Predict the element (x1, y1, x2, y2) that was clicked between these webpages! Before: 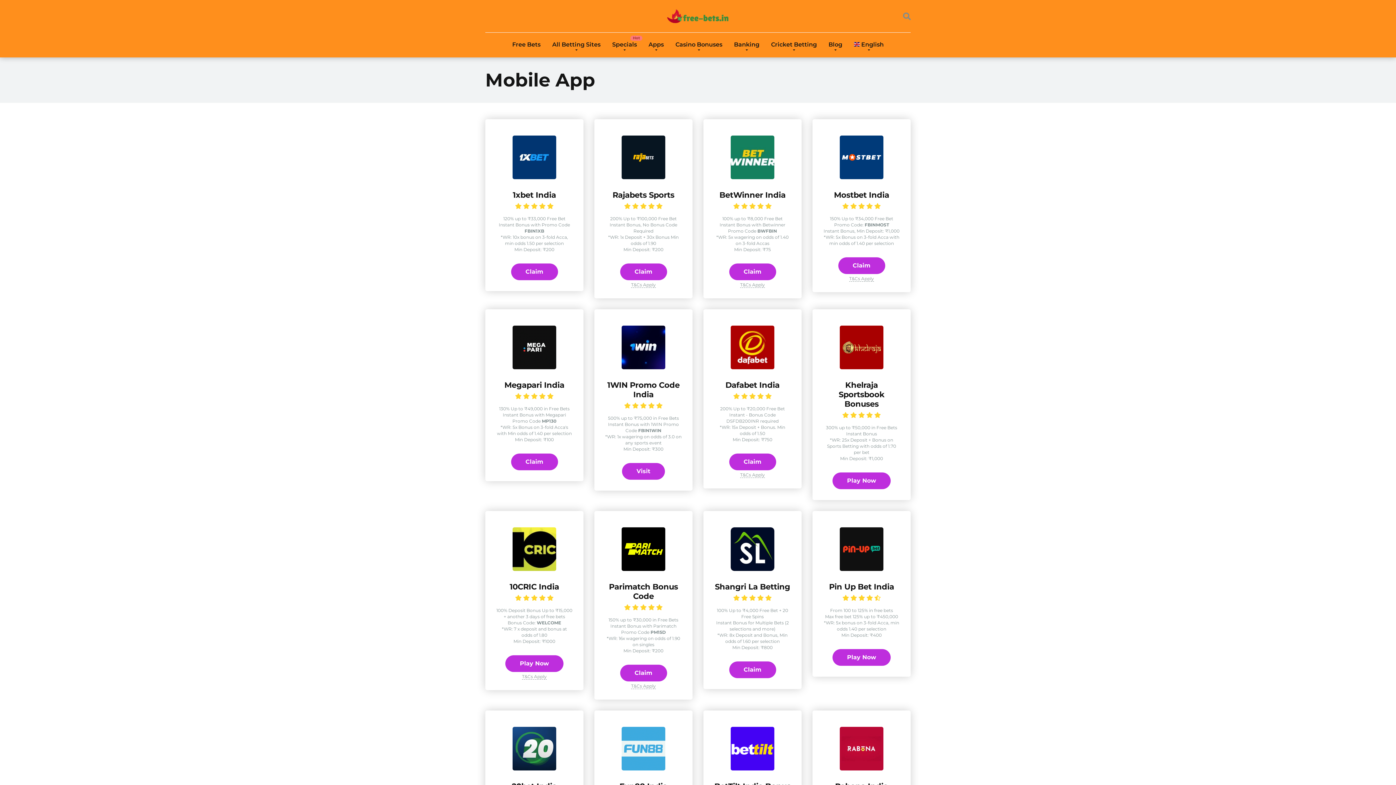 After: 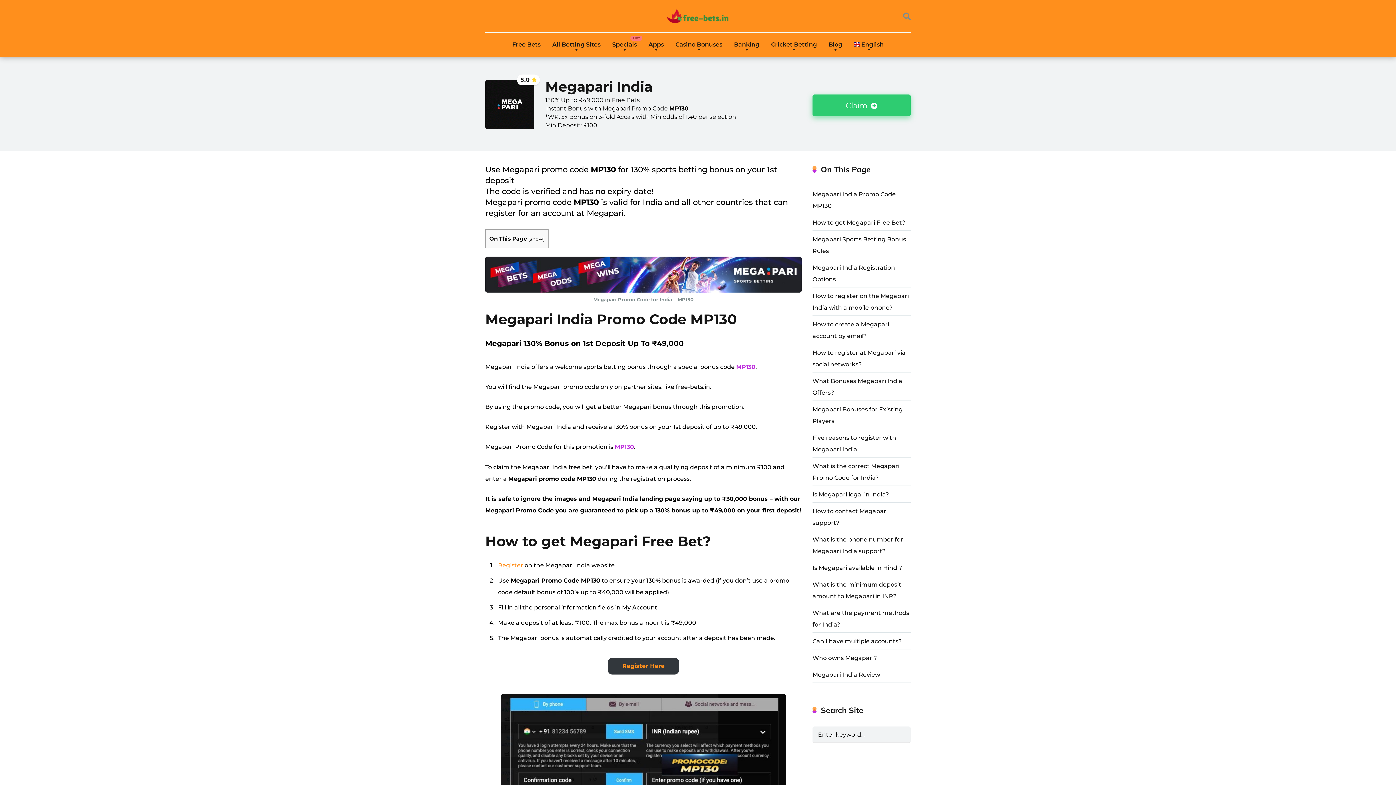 Action: label: Megapari India bbox: (504, 380, 564, 389)